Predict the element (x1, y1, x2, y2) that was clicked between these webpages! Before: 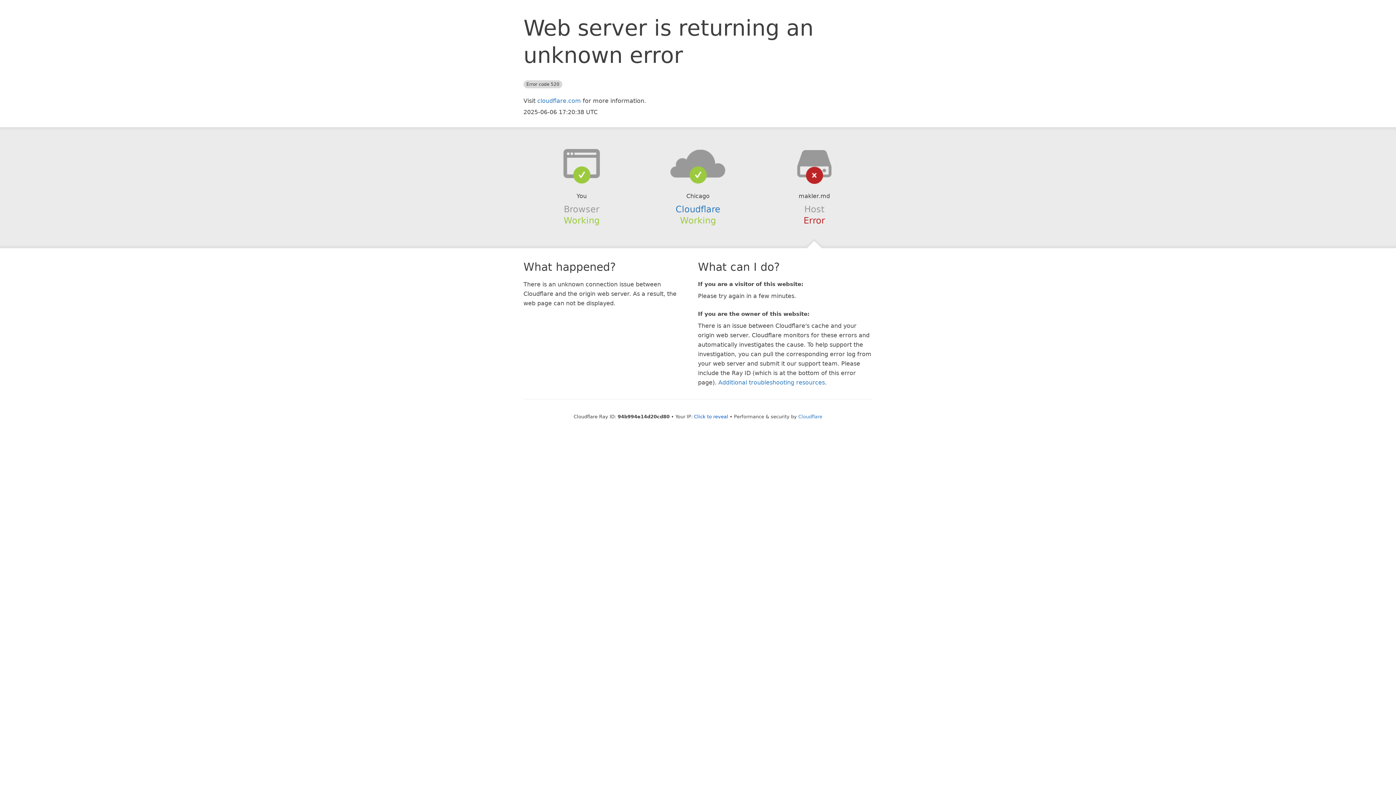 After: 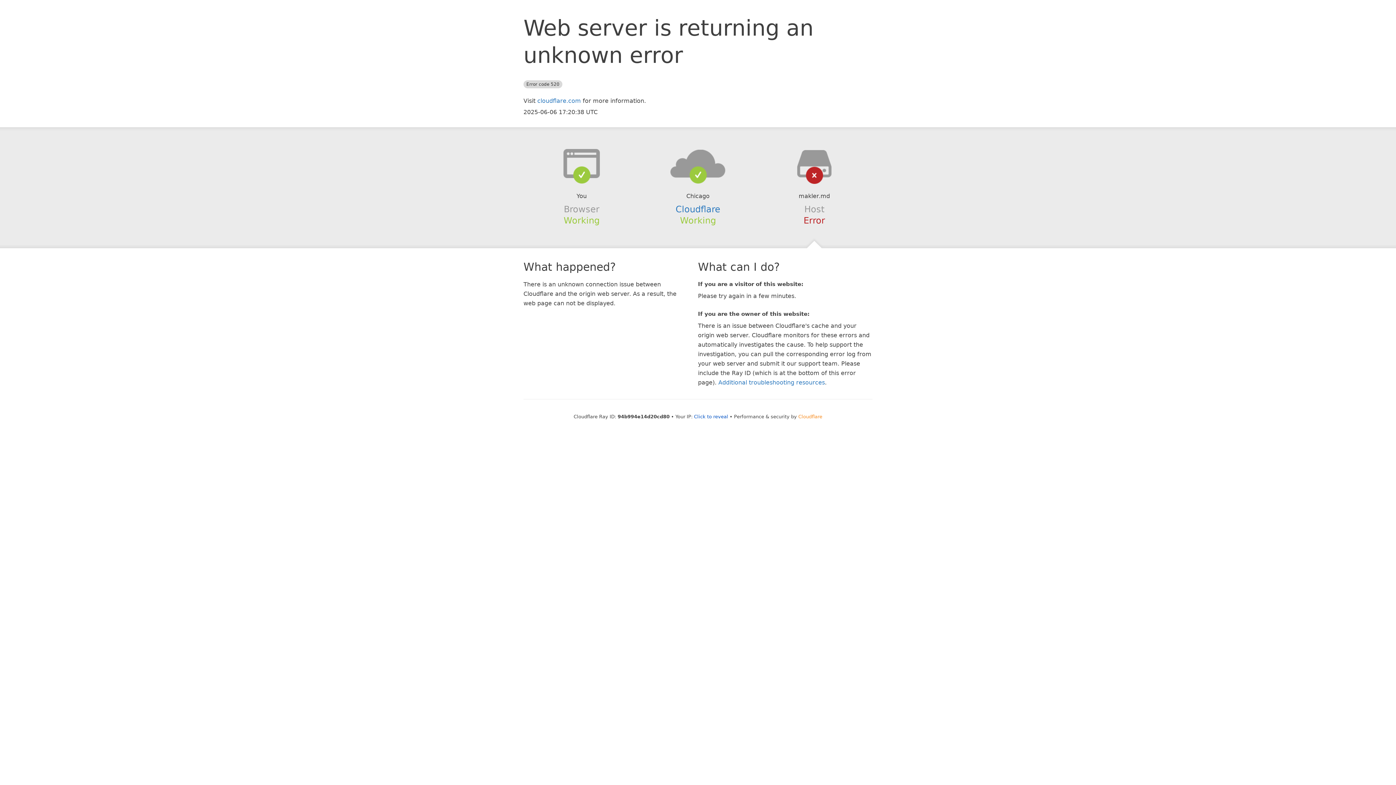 Action: label: Cloudflare bbox: (798, 414, 822, 419)